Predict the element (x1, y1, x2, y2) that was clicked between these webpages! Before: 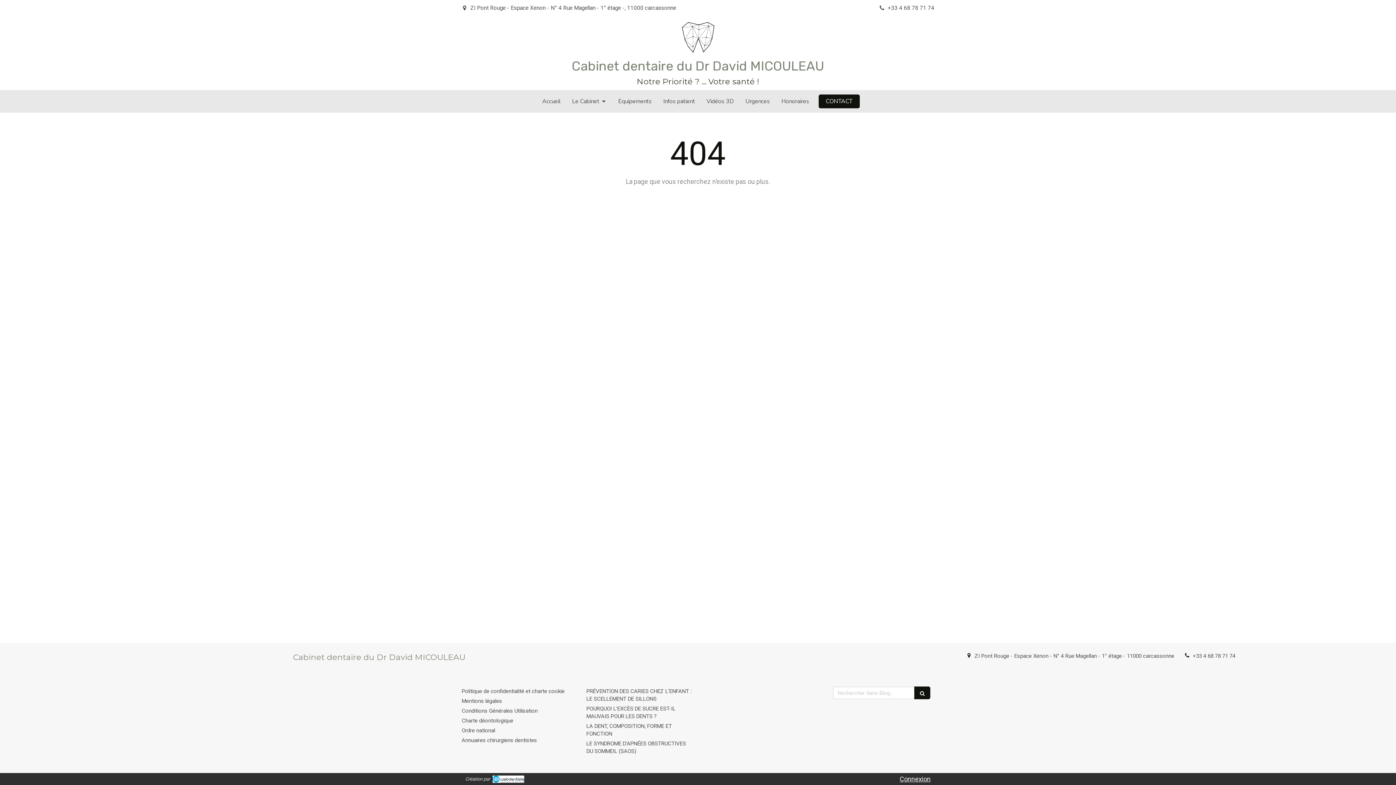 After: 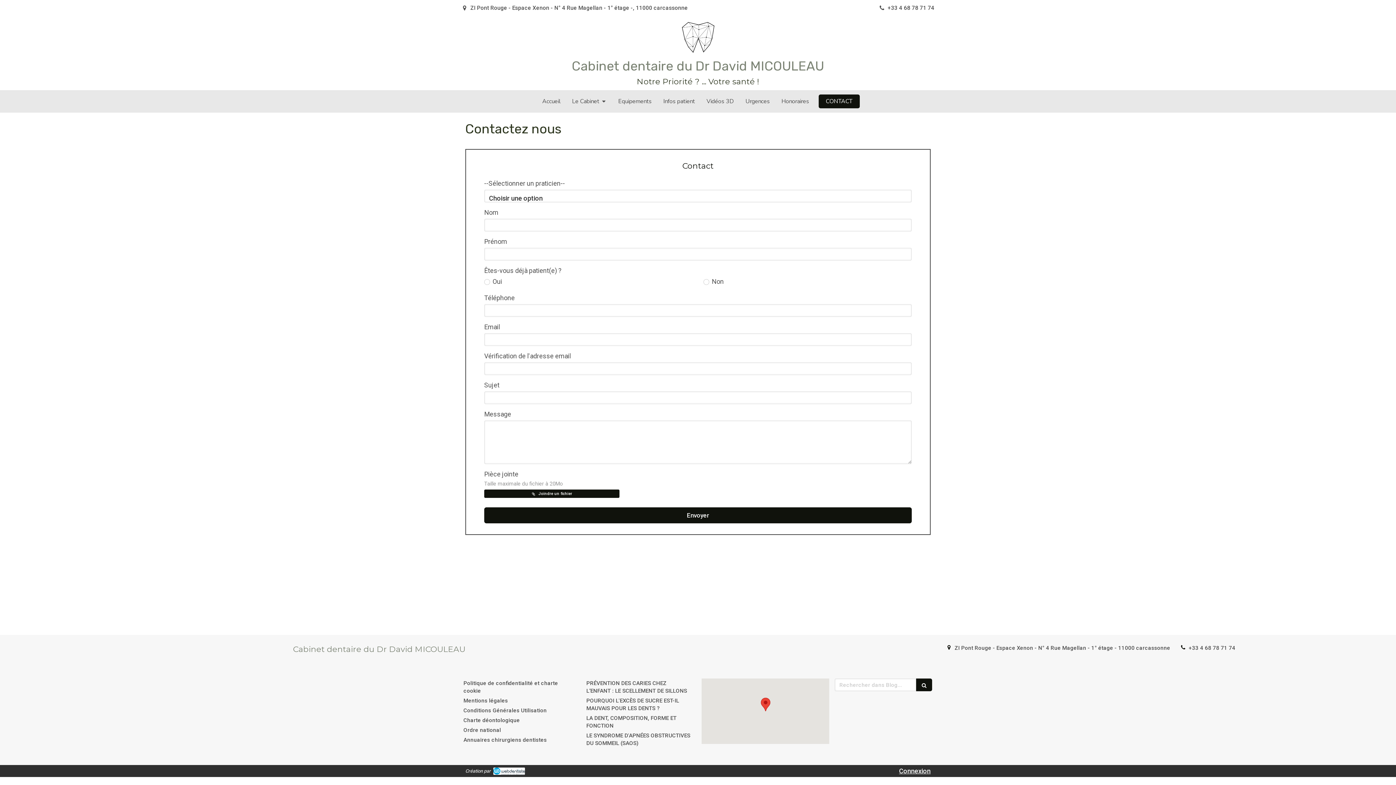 Action: label: CONTACT bbox: (818, 94, 859, 108)